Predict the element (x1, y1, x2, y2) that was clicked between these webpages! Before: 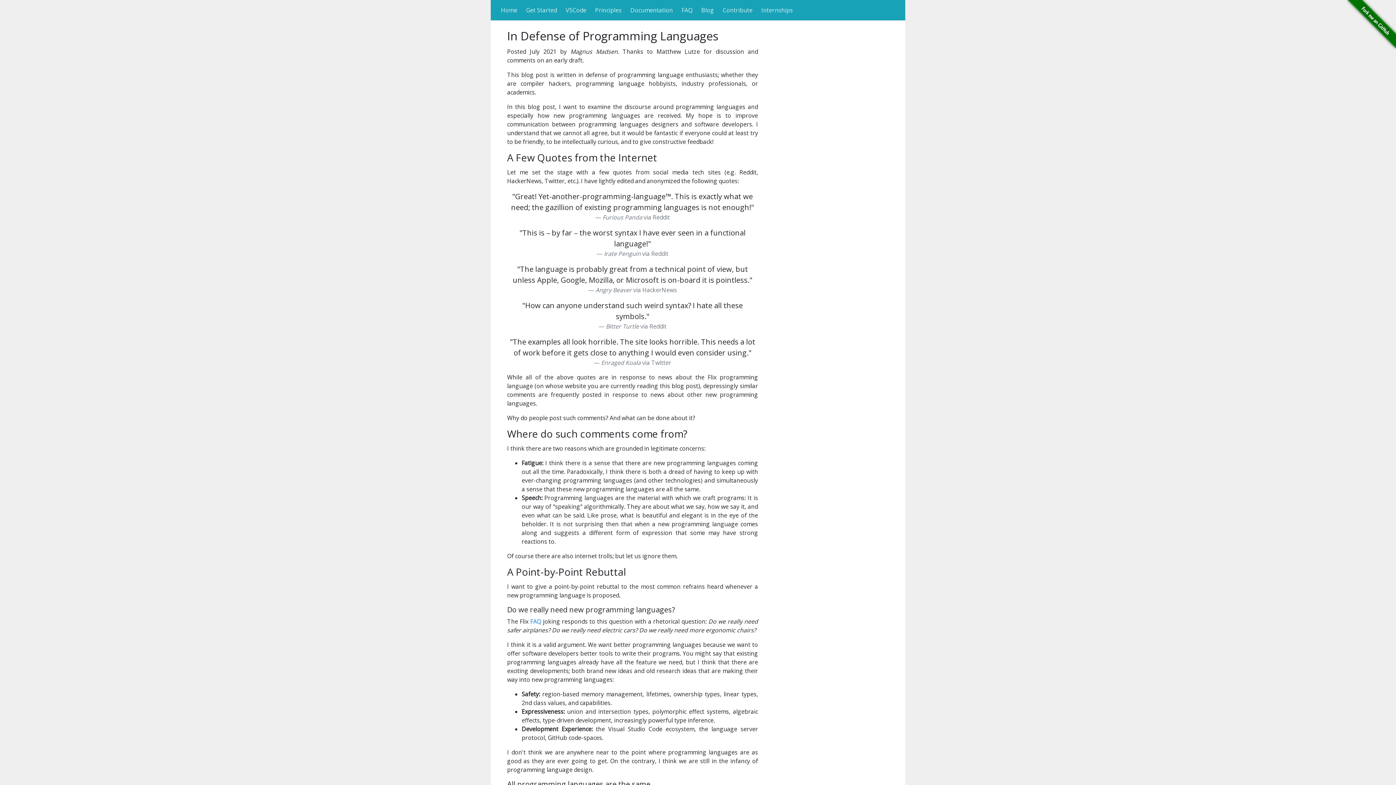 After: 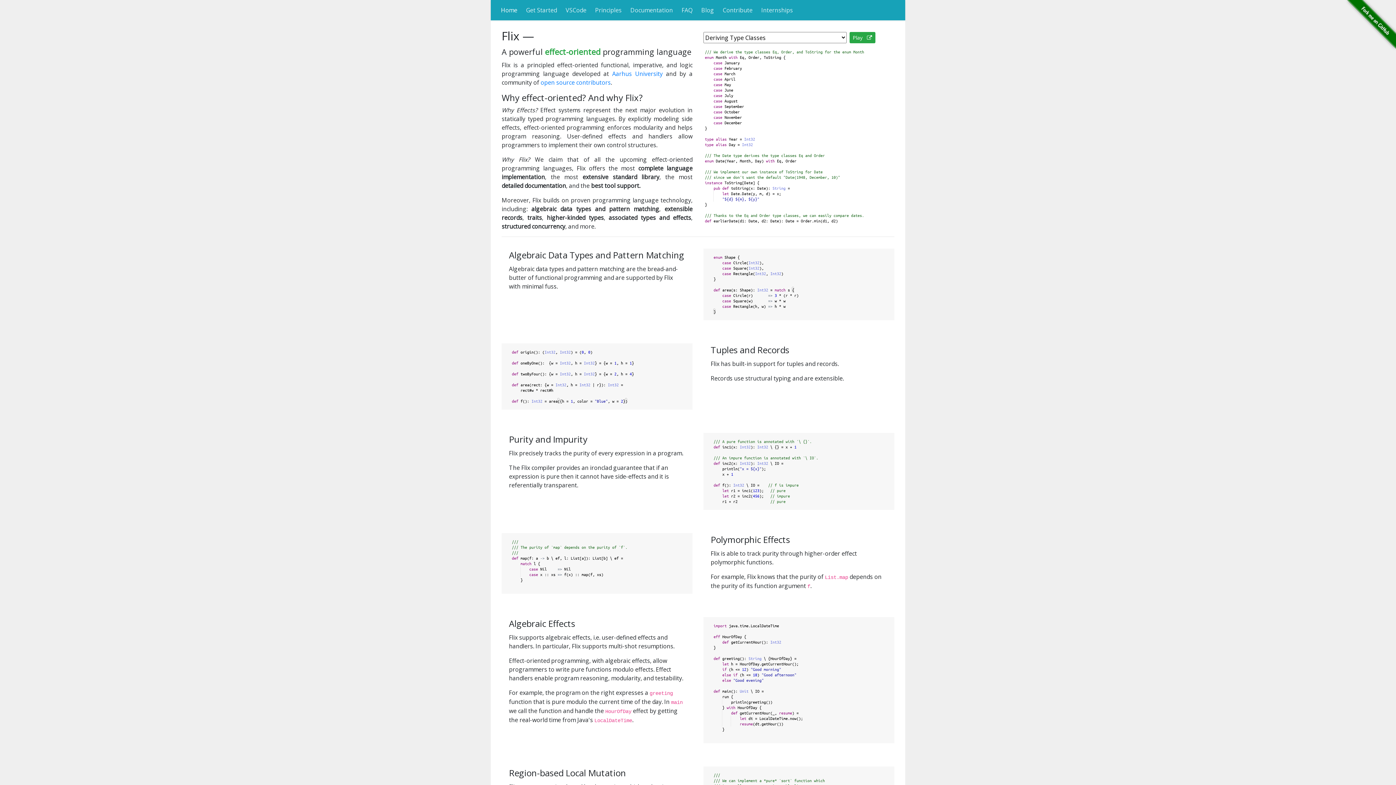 Action: bbox: (498, 2, 520, 17) label: Home